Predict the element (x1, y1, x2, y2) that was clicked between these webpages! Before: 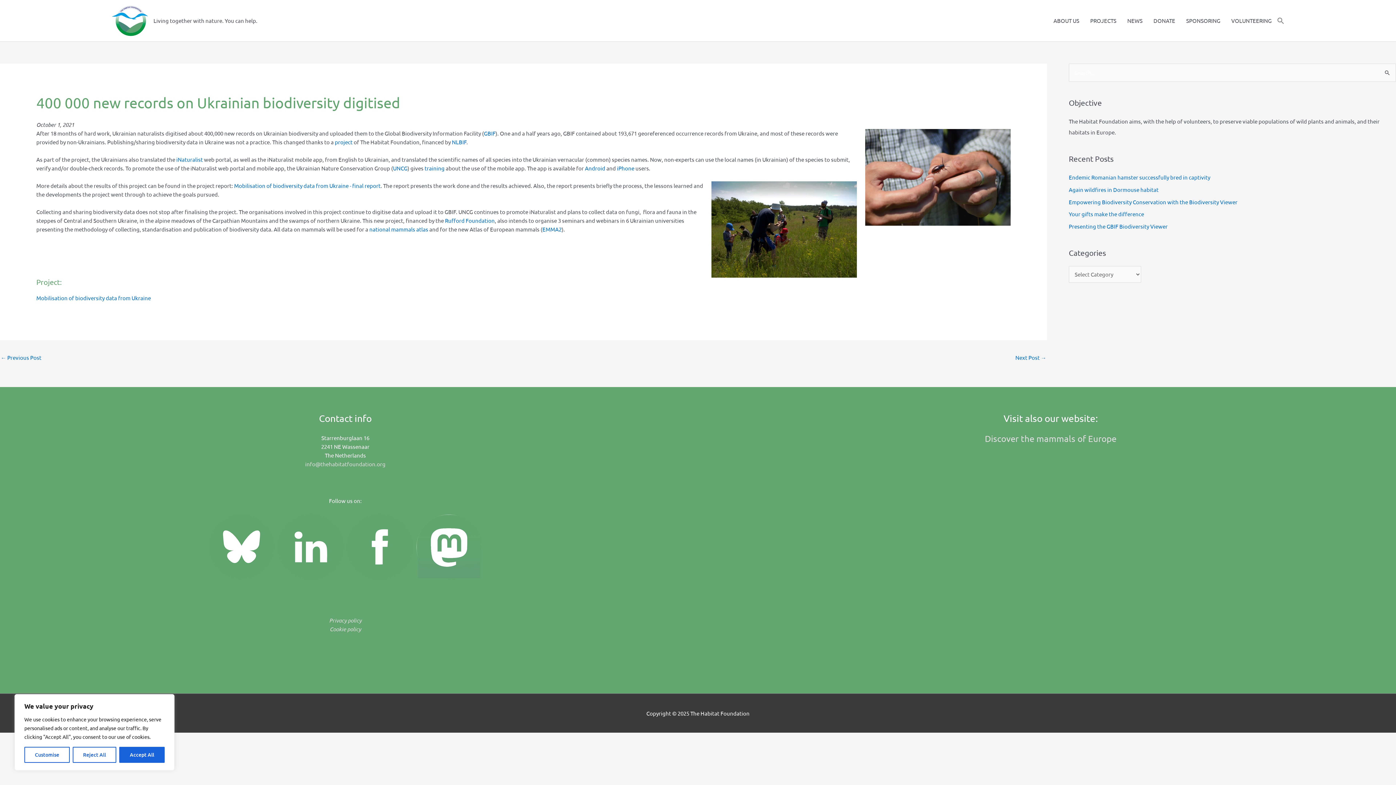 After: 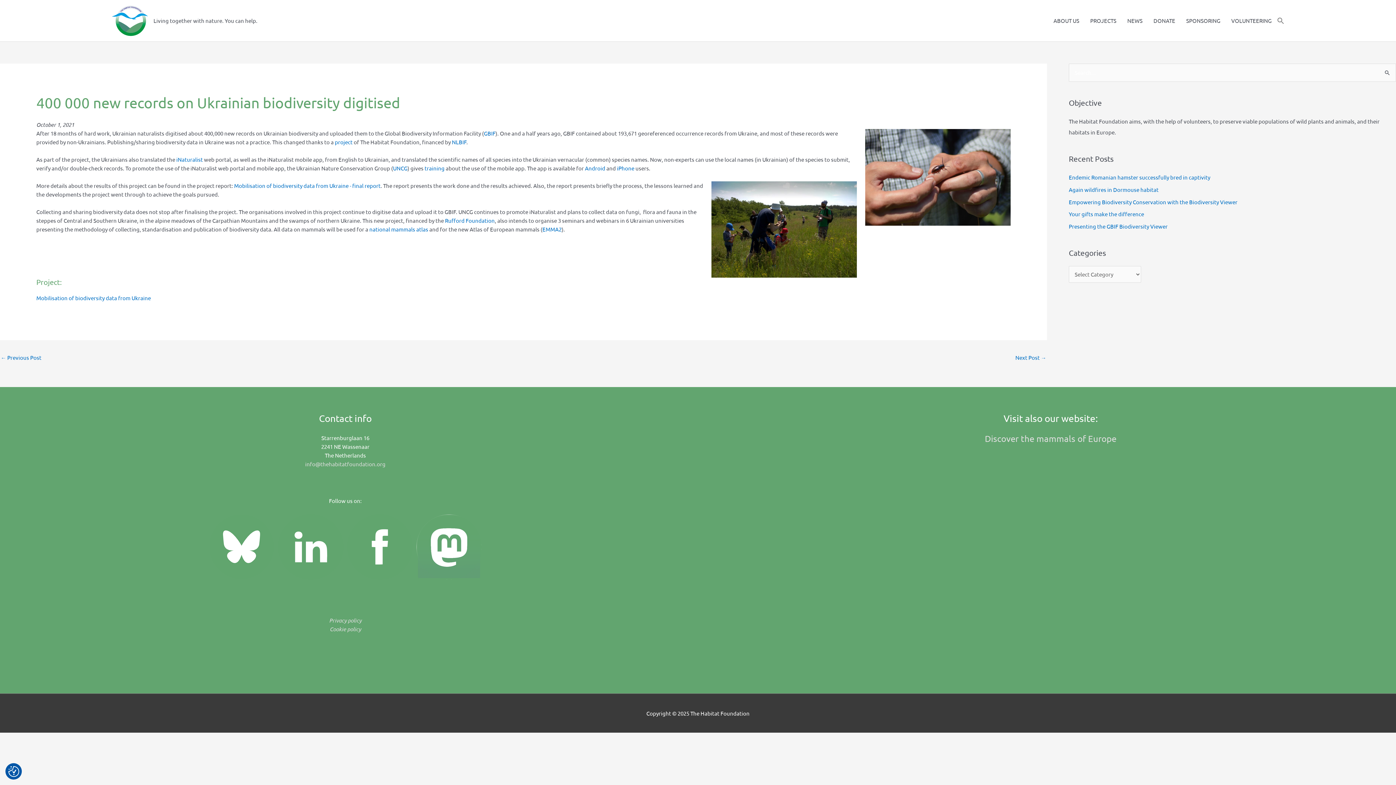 Action: bbox: (119, 747, 164, 763) label: Accept All